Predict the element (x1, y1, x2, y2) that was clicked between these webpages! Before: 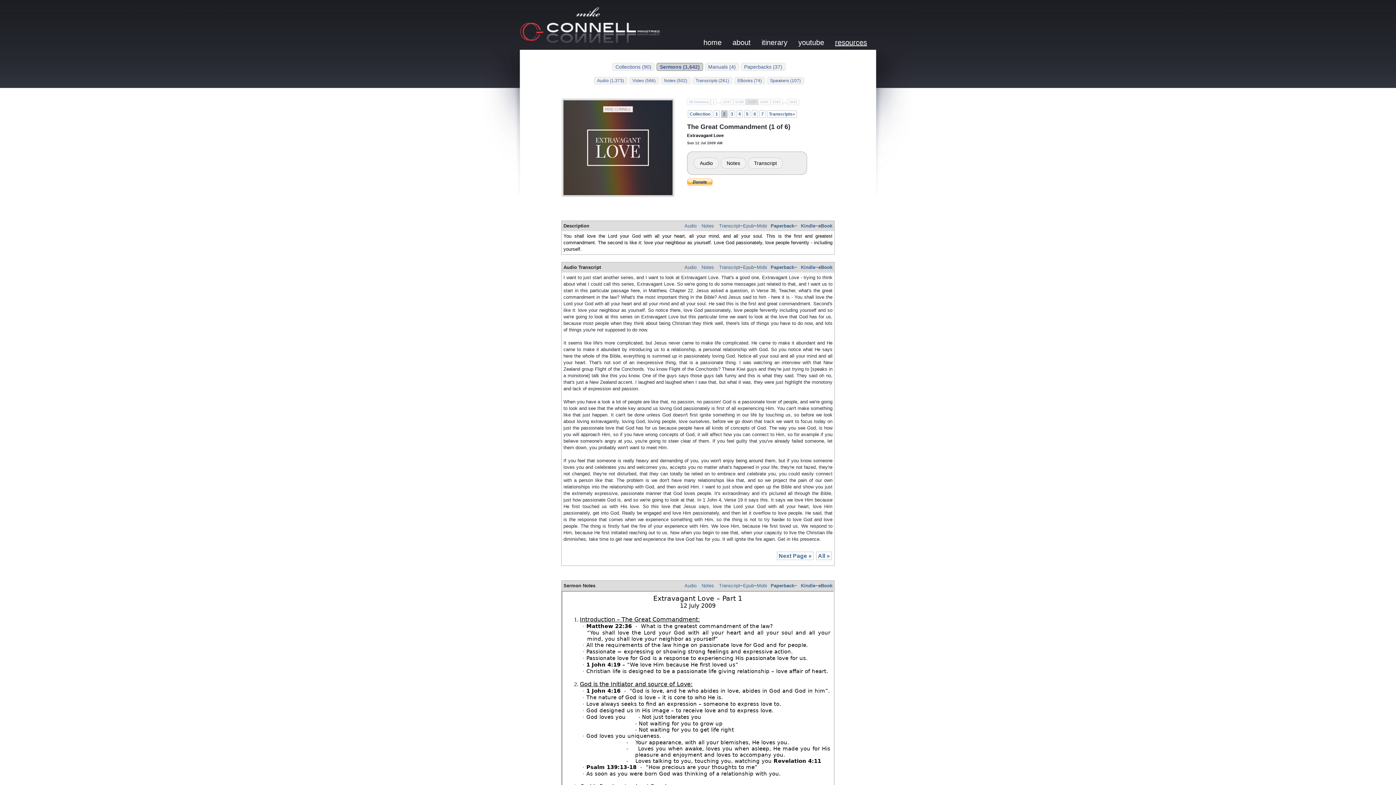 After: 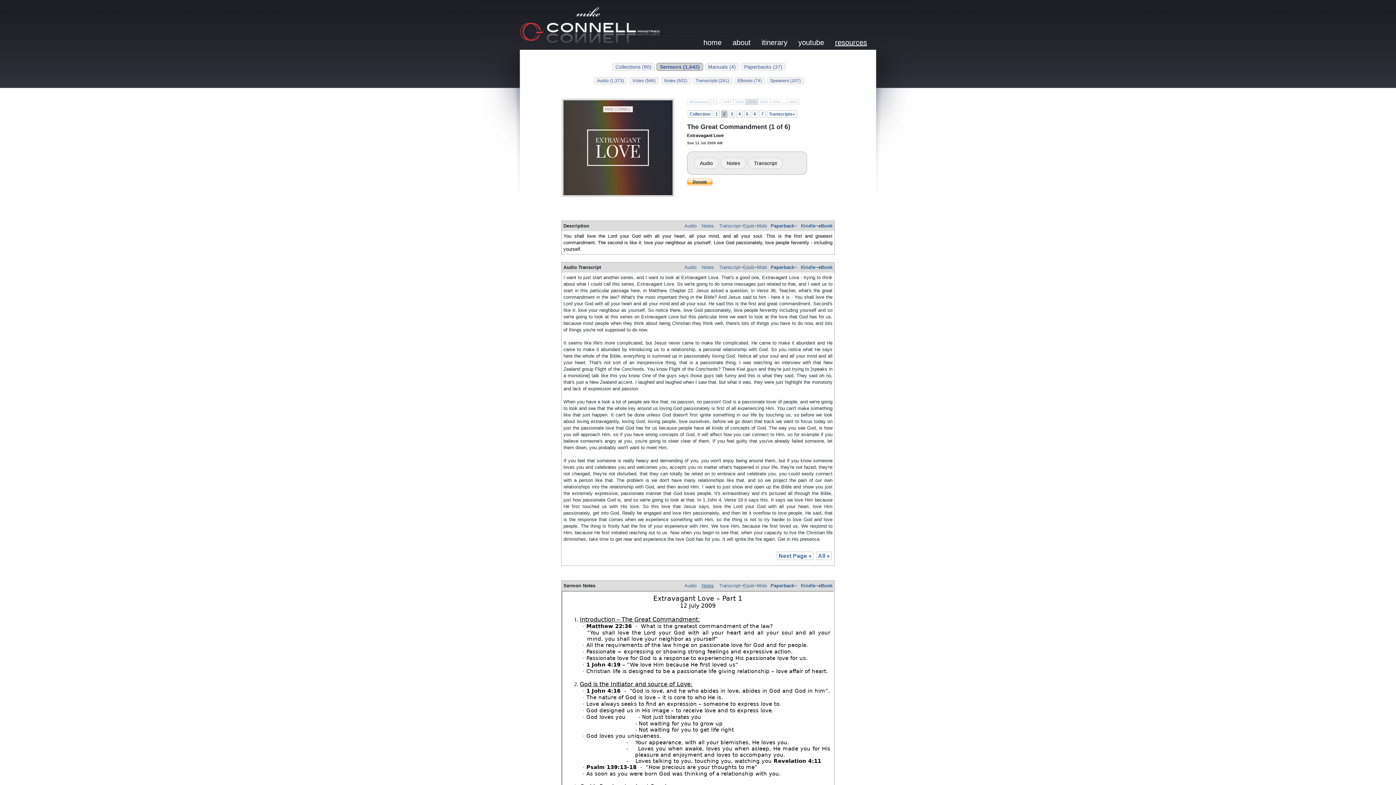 Action: bbox: (701, 583, 714, 588) label: Notes